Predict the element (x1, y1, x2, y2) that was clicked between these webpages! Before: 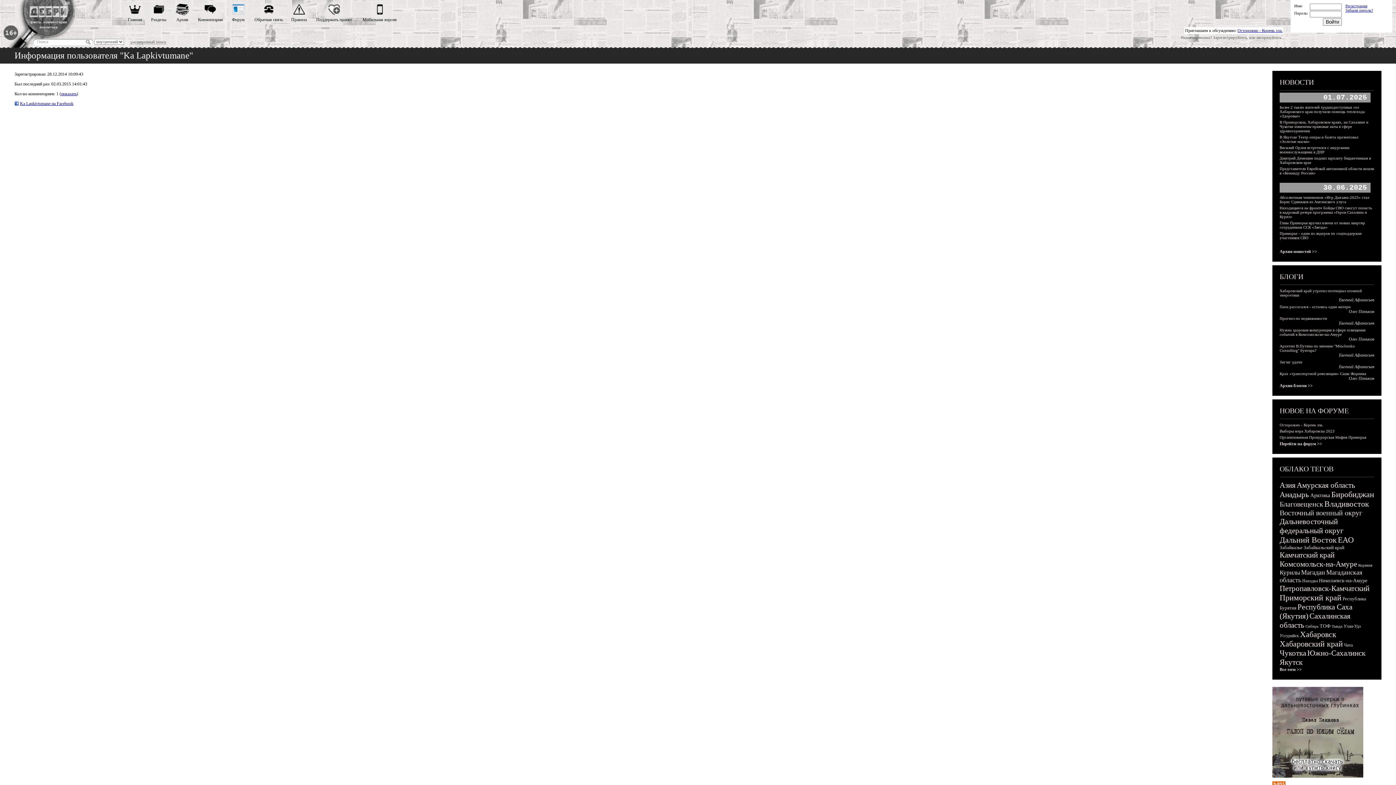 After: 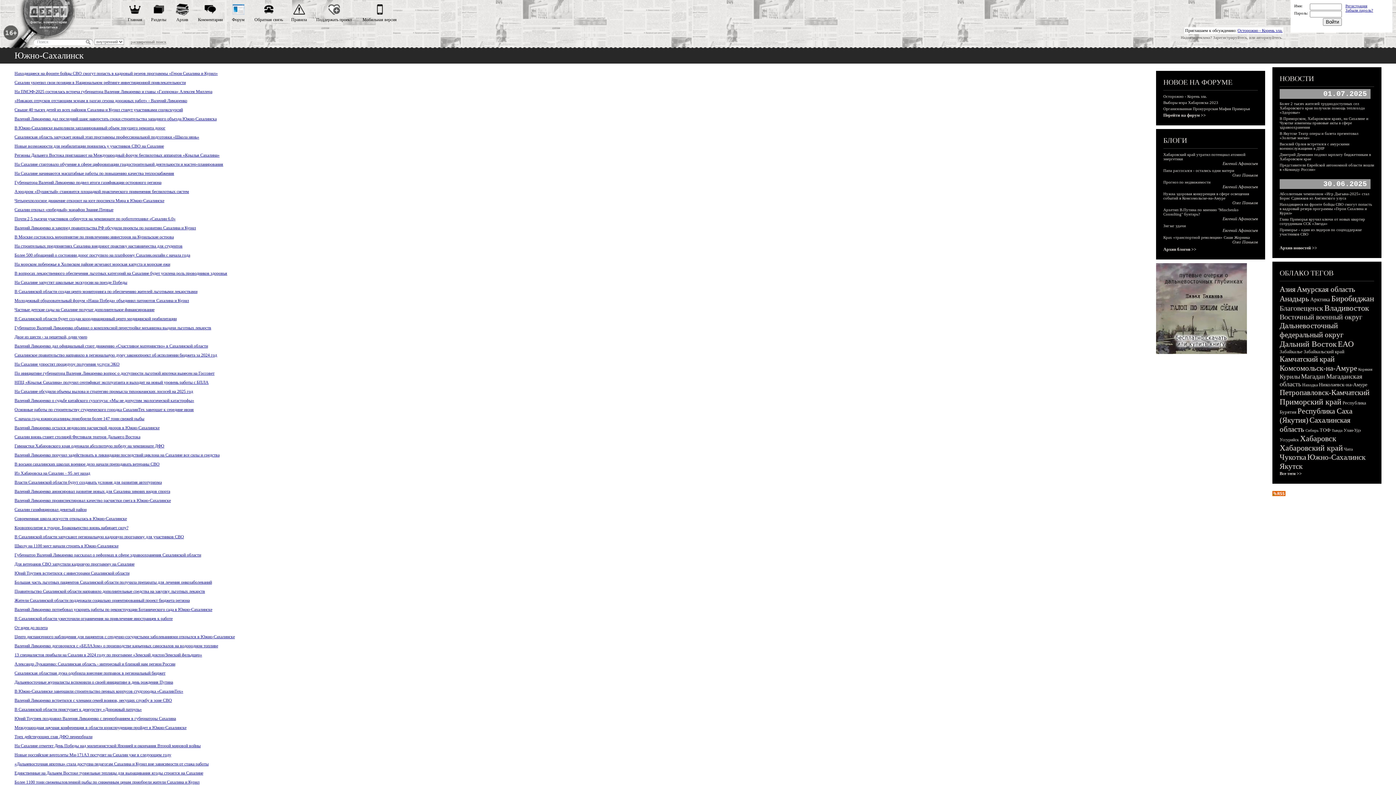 Action: label: Южно-Сахалинск bbox: (1307, 649, 1365, 657)